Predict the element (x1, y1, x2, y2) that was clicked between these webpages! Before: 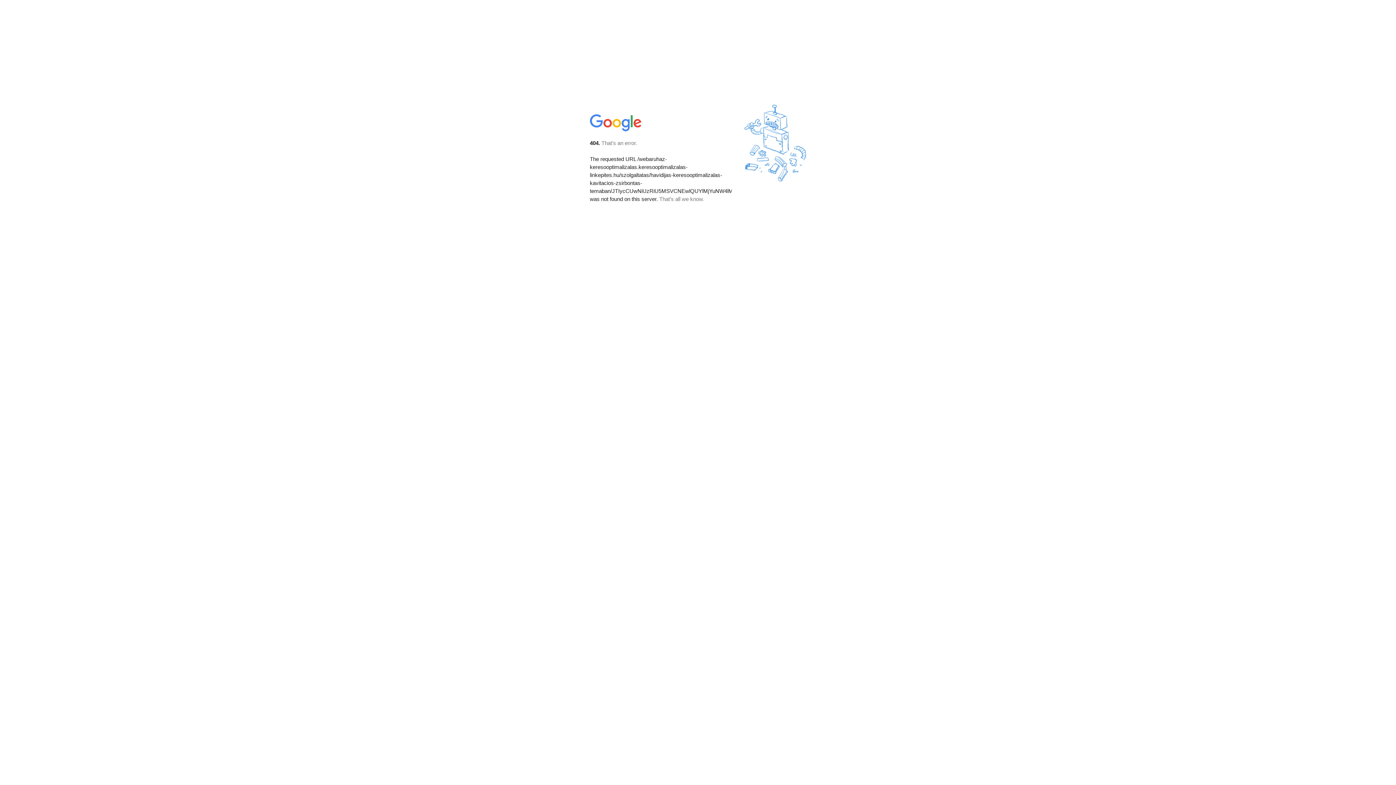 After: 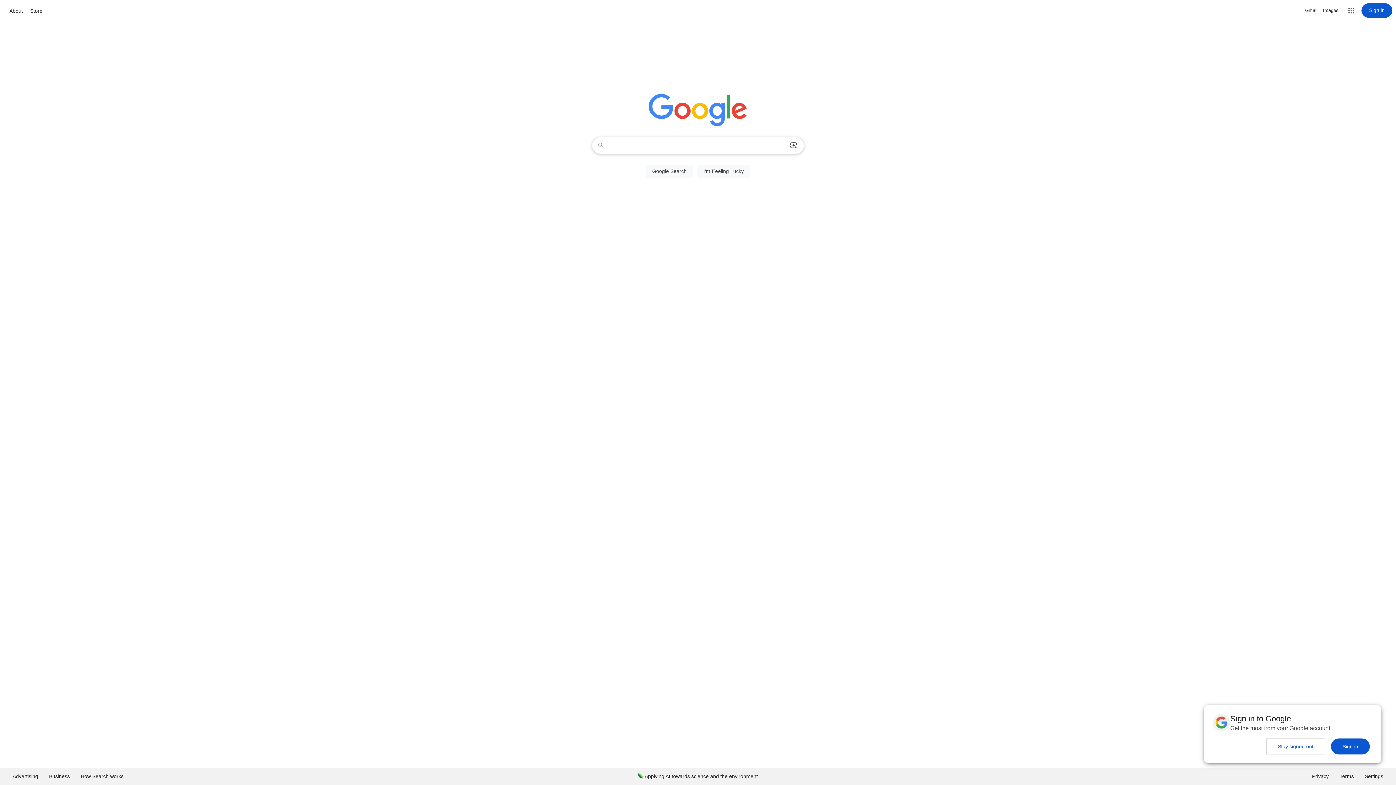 Action: bbox: (590, 127, 642, 134)